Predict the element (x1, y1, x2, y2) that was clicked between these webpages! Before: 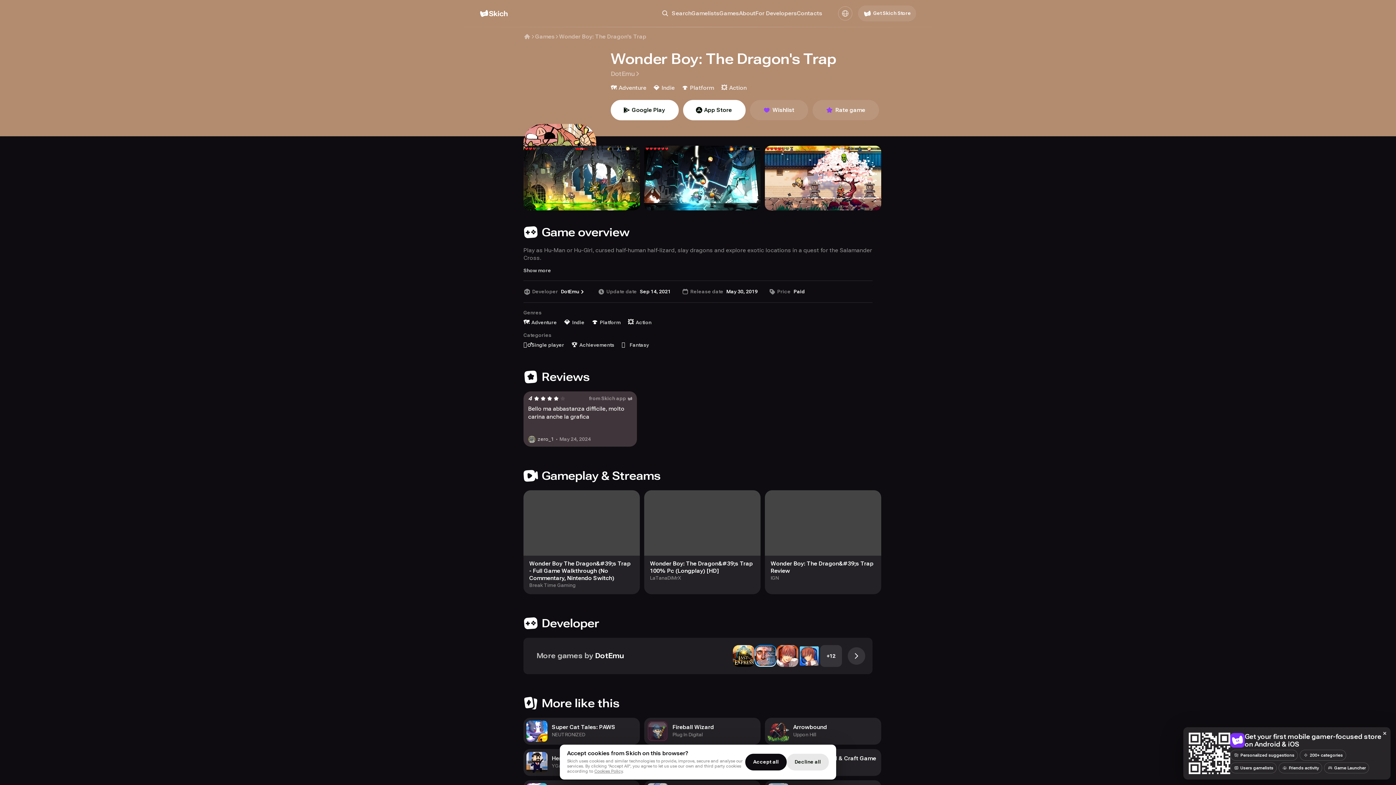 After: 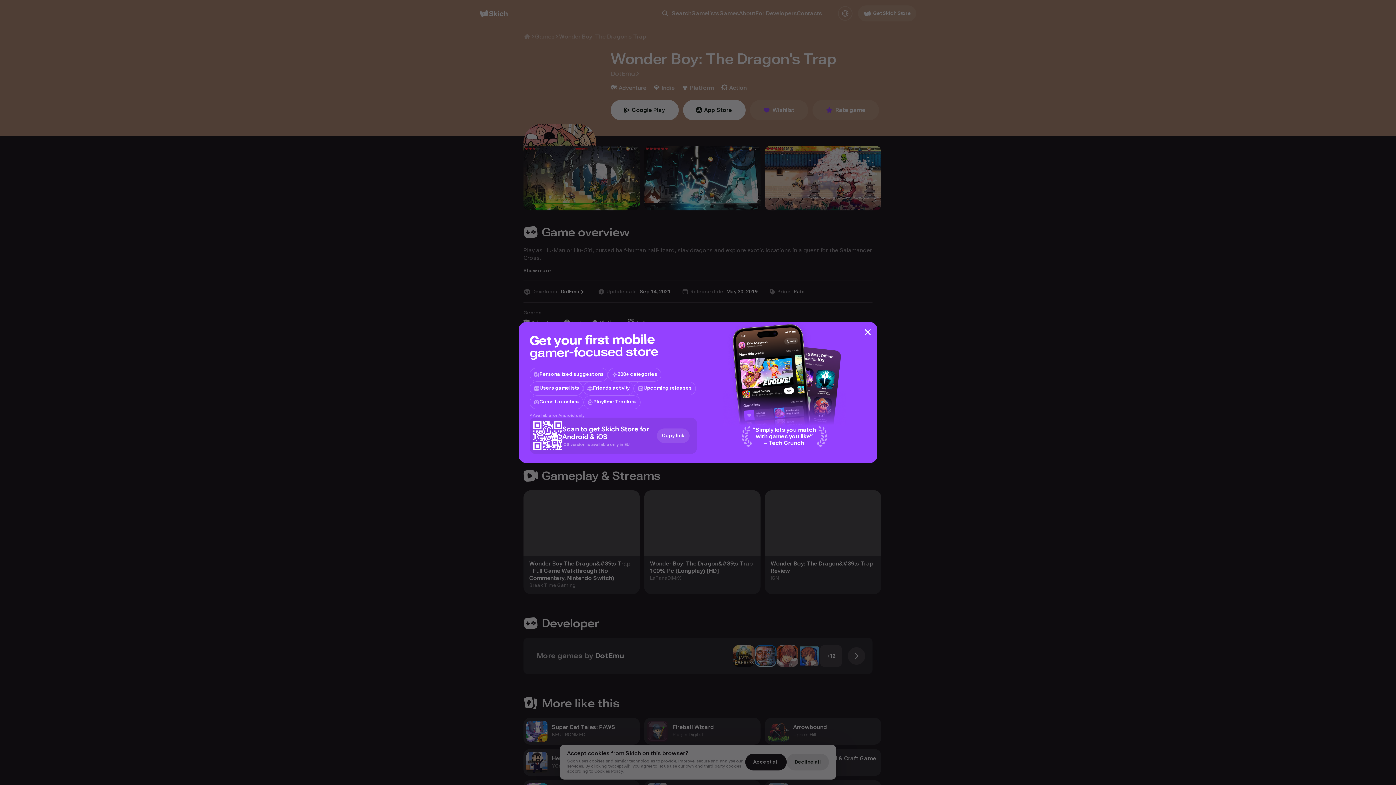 Action: label: Rate game bbox: (812, 100, 879, 120)